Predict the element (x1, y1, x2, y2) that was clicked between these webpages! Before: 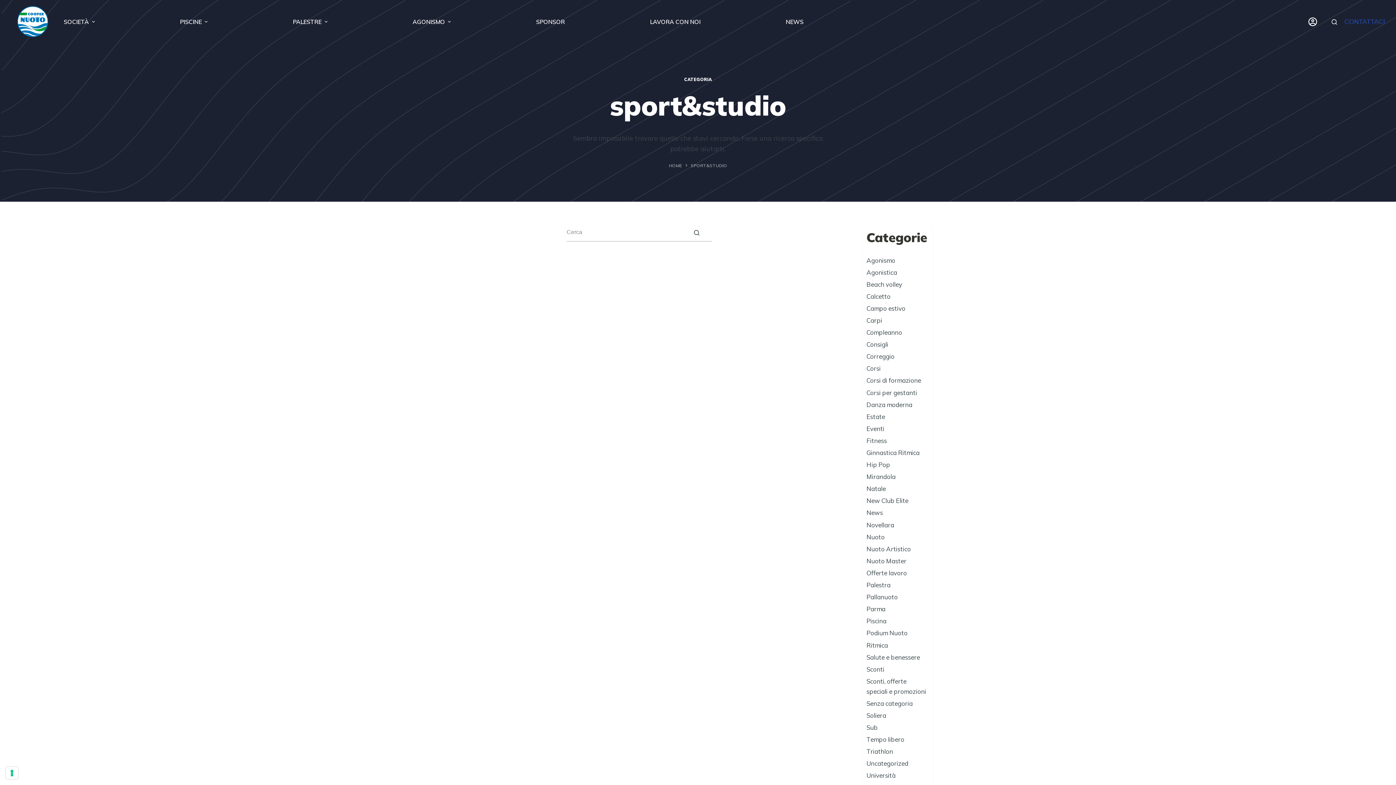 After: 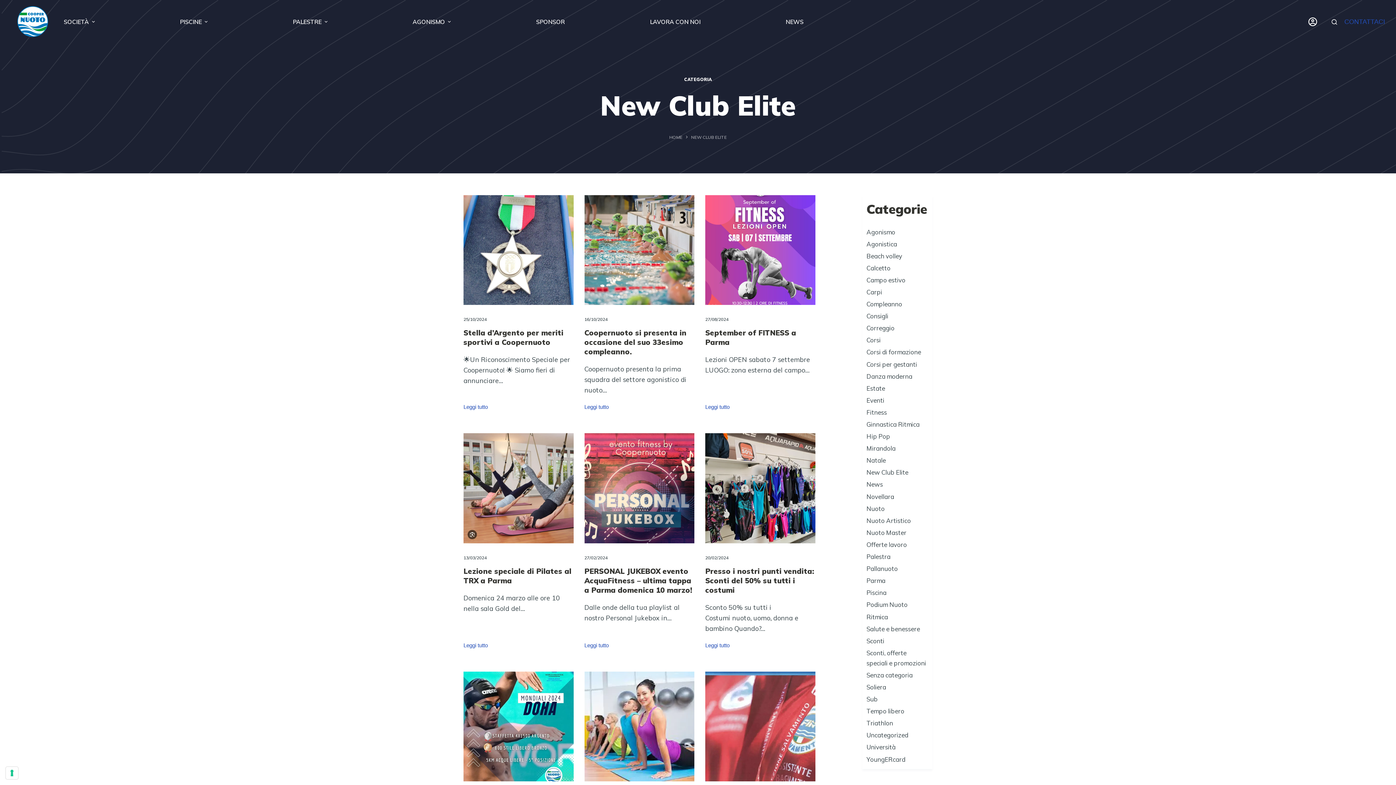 Action: bbox: (866, 497, 908, 504) label: New Club Elite